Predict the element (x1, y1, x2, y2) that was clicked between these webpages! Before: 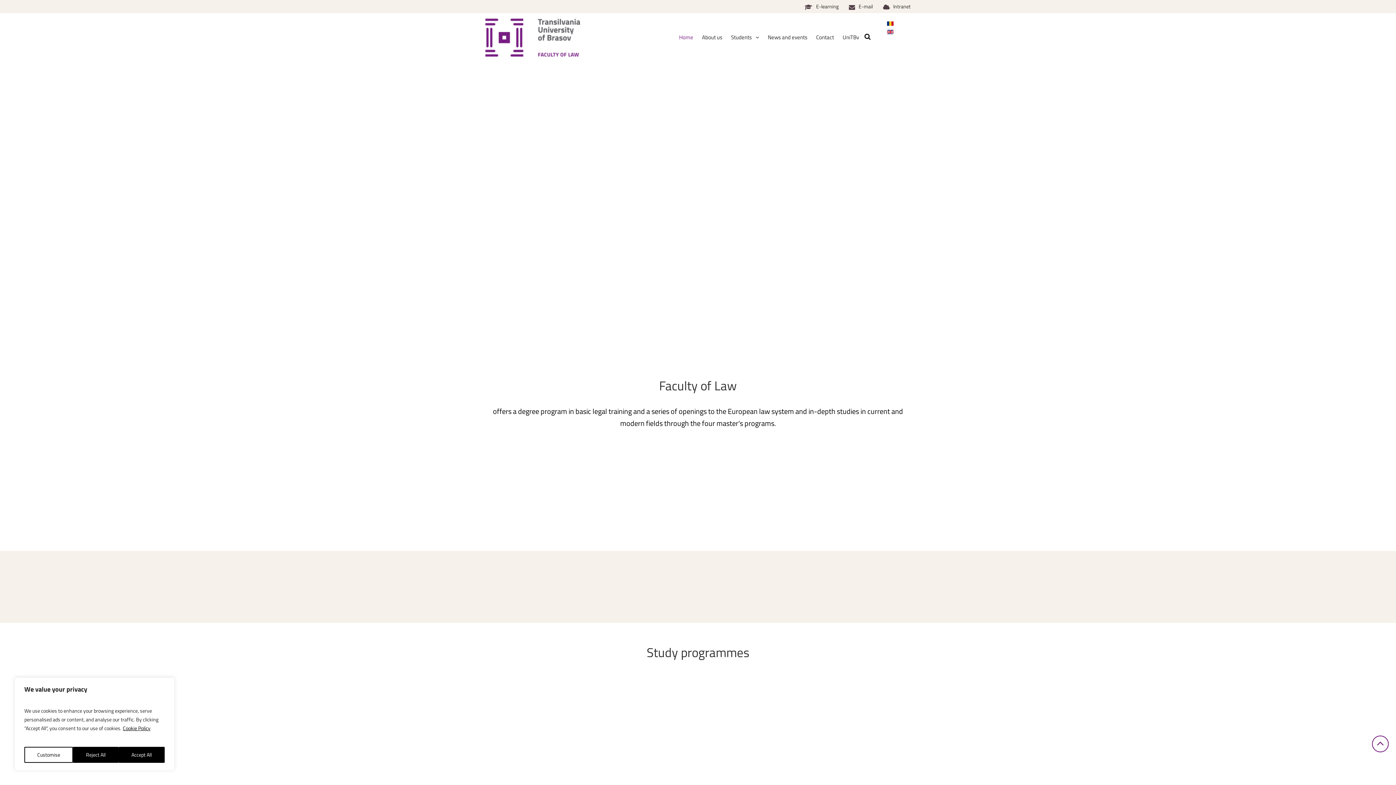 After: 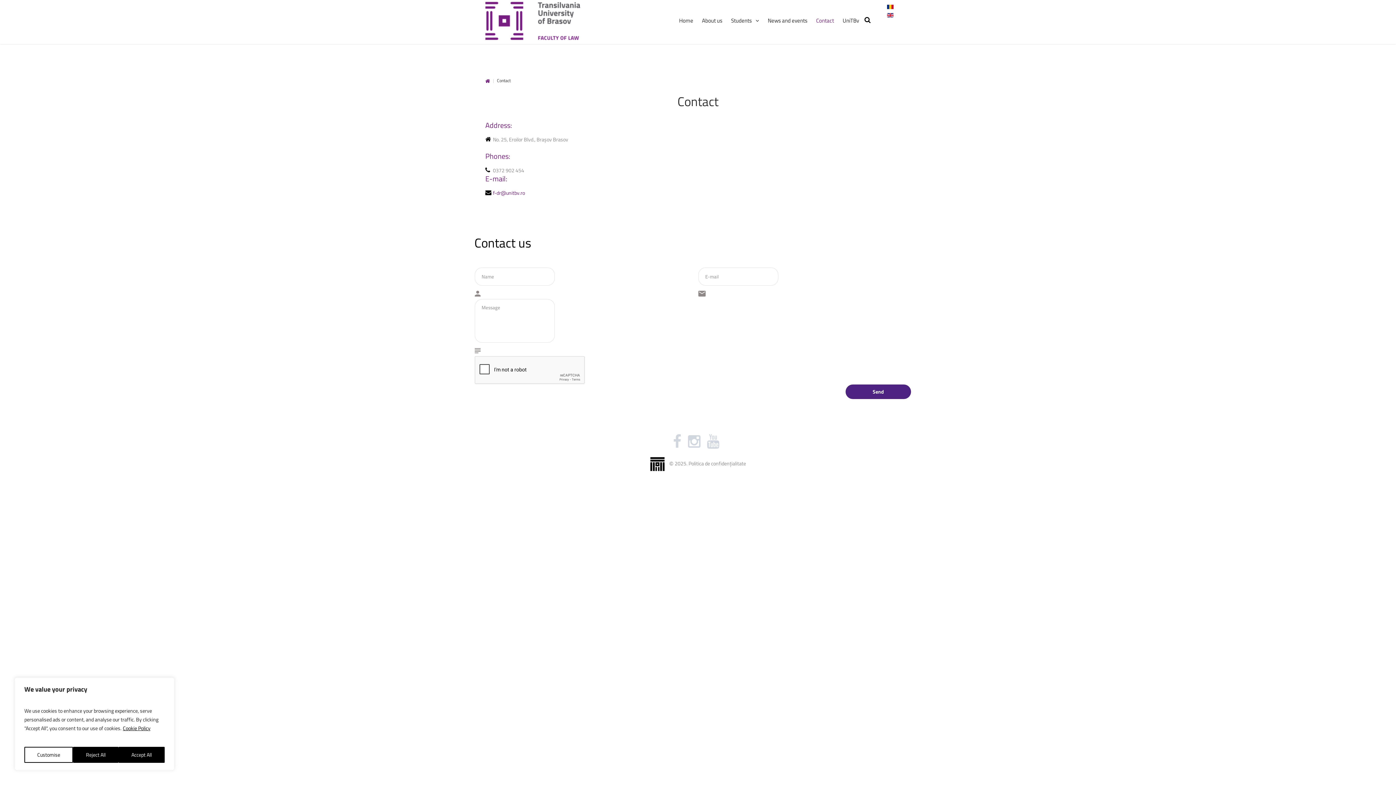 Action: label: Contact bbox: (816, 32, 834, 42)